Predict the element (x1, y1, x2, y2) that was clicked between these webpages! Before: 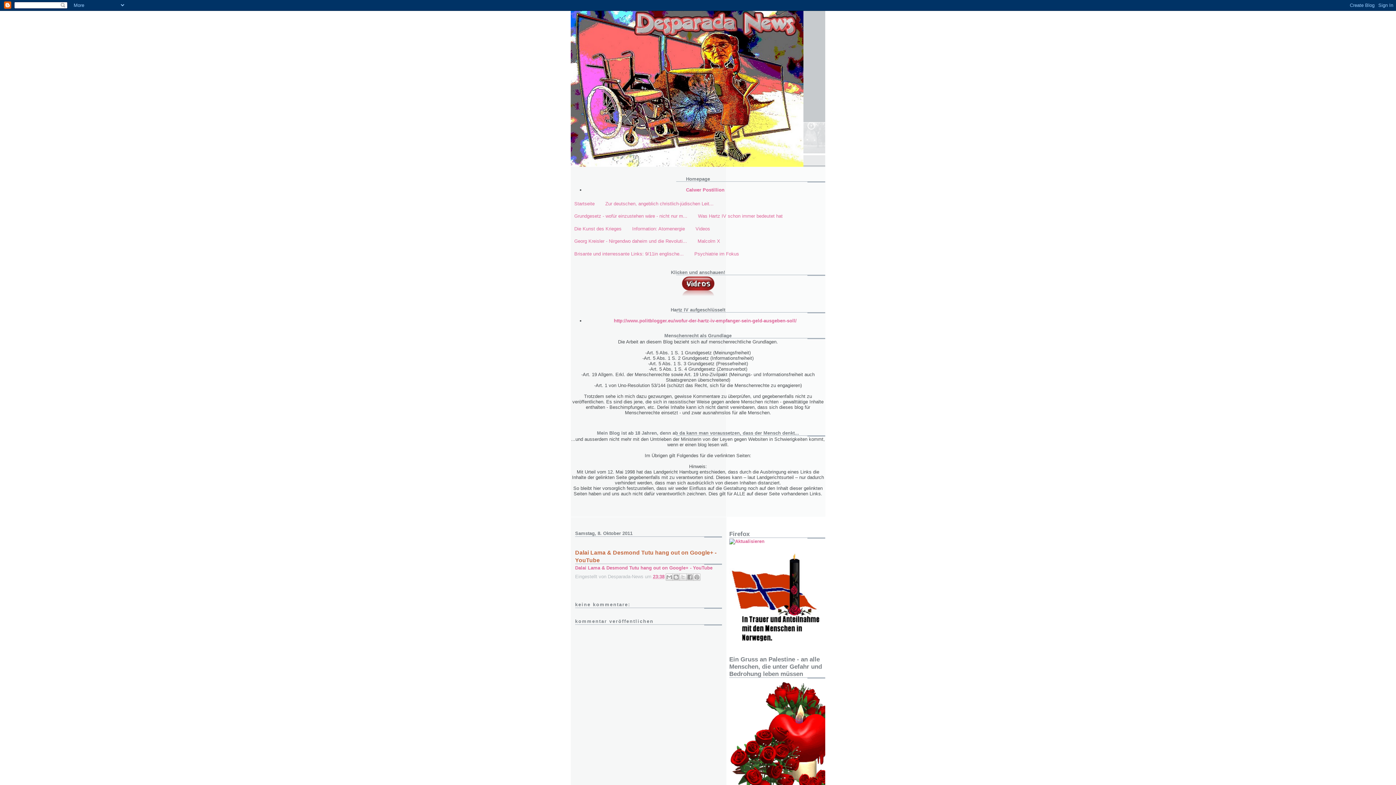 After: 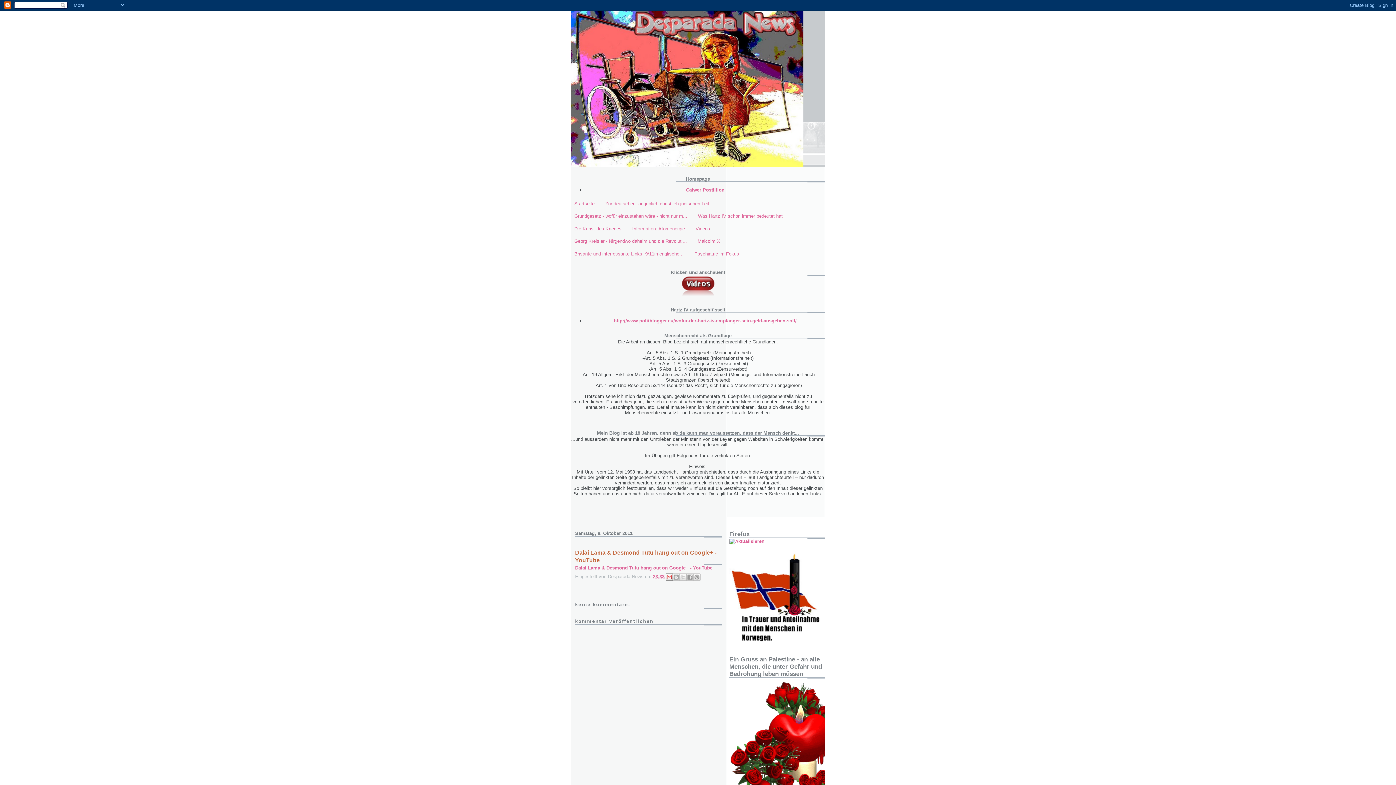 Action: bbox: (665, 573, 673, 581) label: Diesen Post per E-Mail versenden